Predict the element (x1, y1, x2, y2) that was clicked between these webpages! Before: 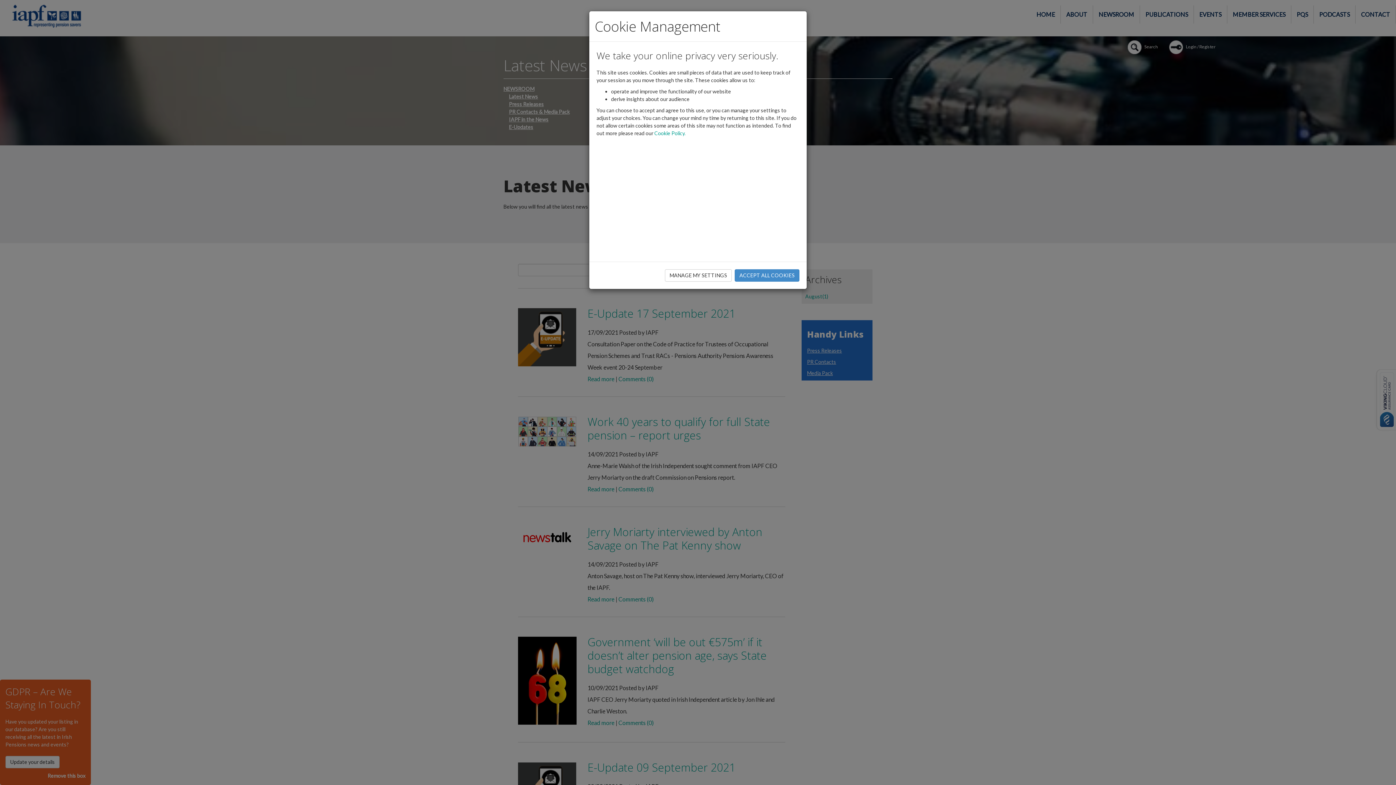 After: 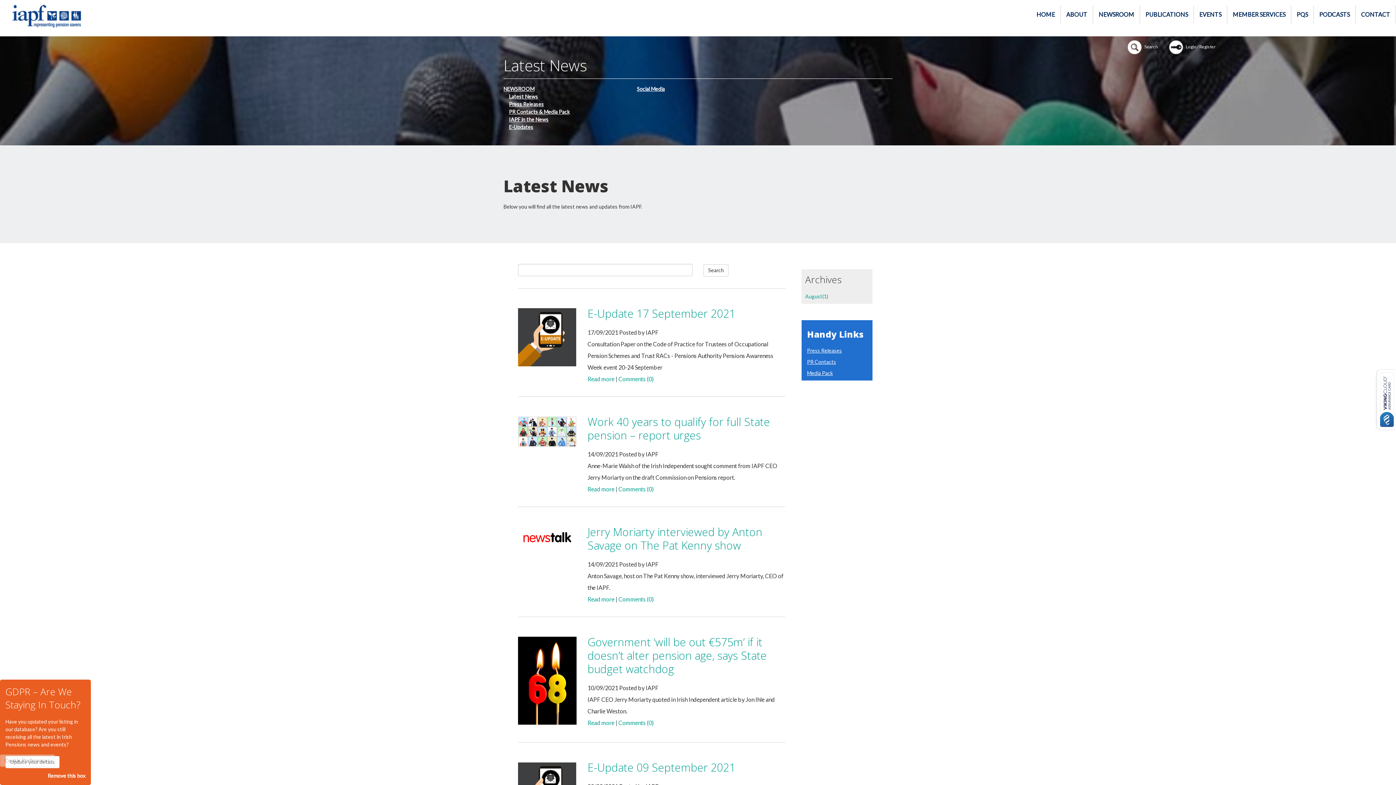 Action: label: ACCEPT ALL COOKIES bbox: (734, 269, 799, 281)